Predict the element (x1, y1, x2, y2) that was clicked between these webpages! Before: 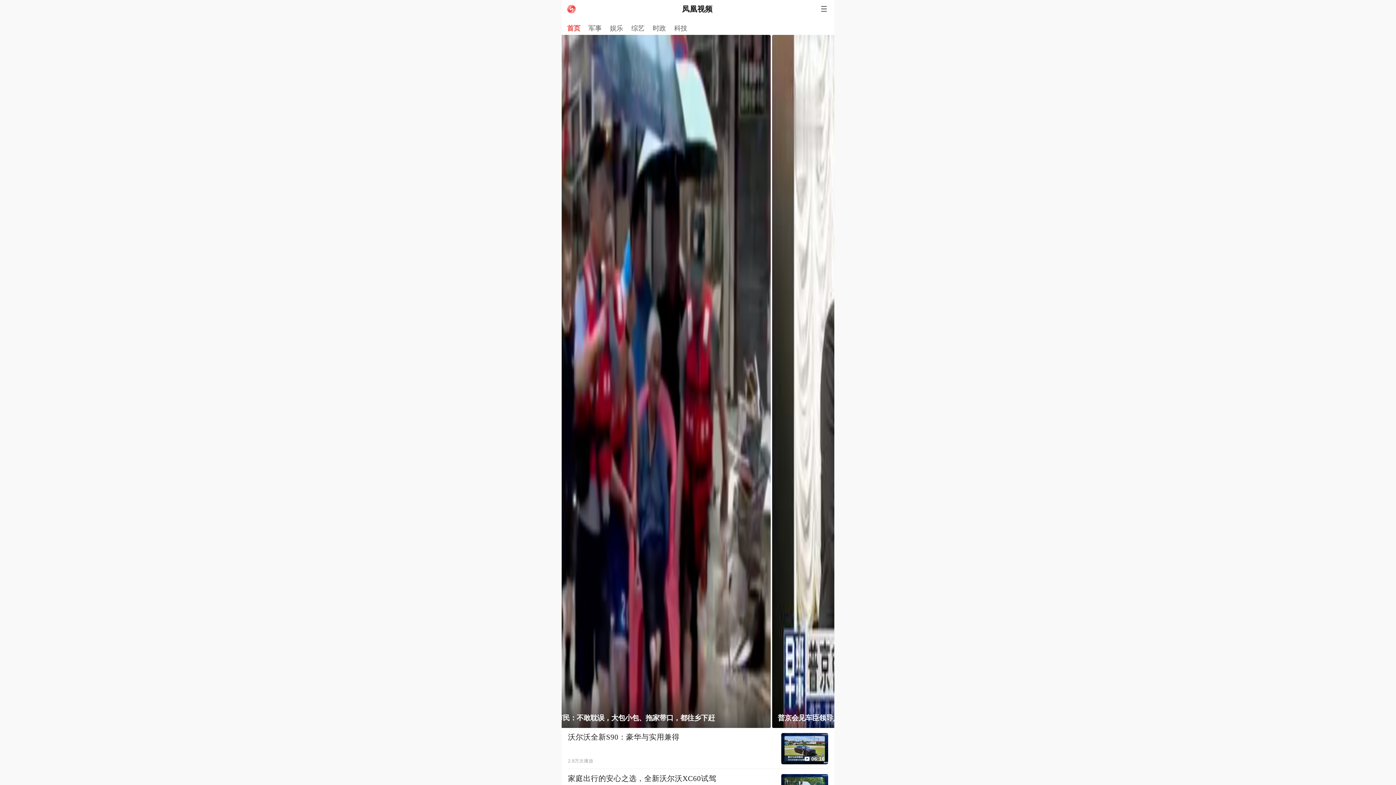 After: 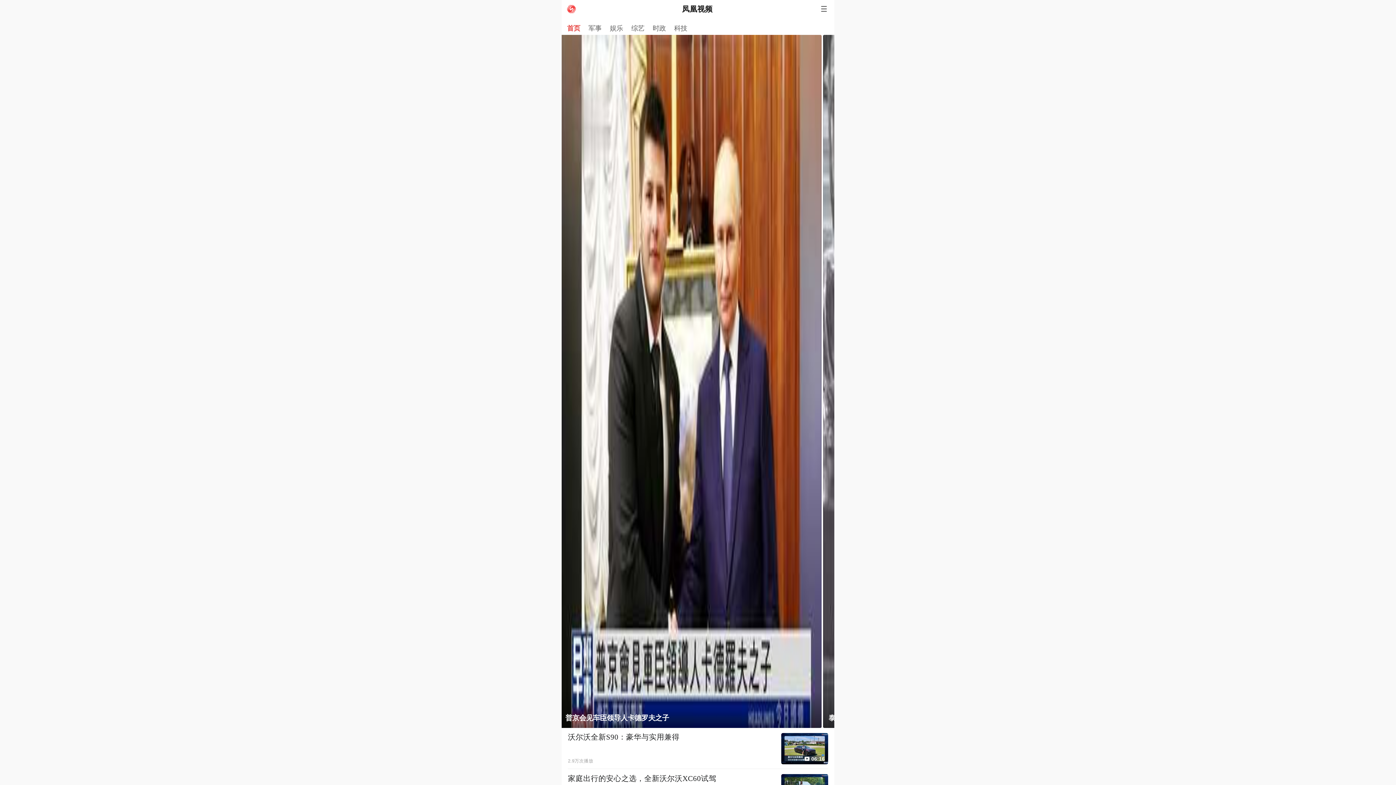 Action: label: 凤凰视频 bbox: (682, 5, 712, 13)